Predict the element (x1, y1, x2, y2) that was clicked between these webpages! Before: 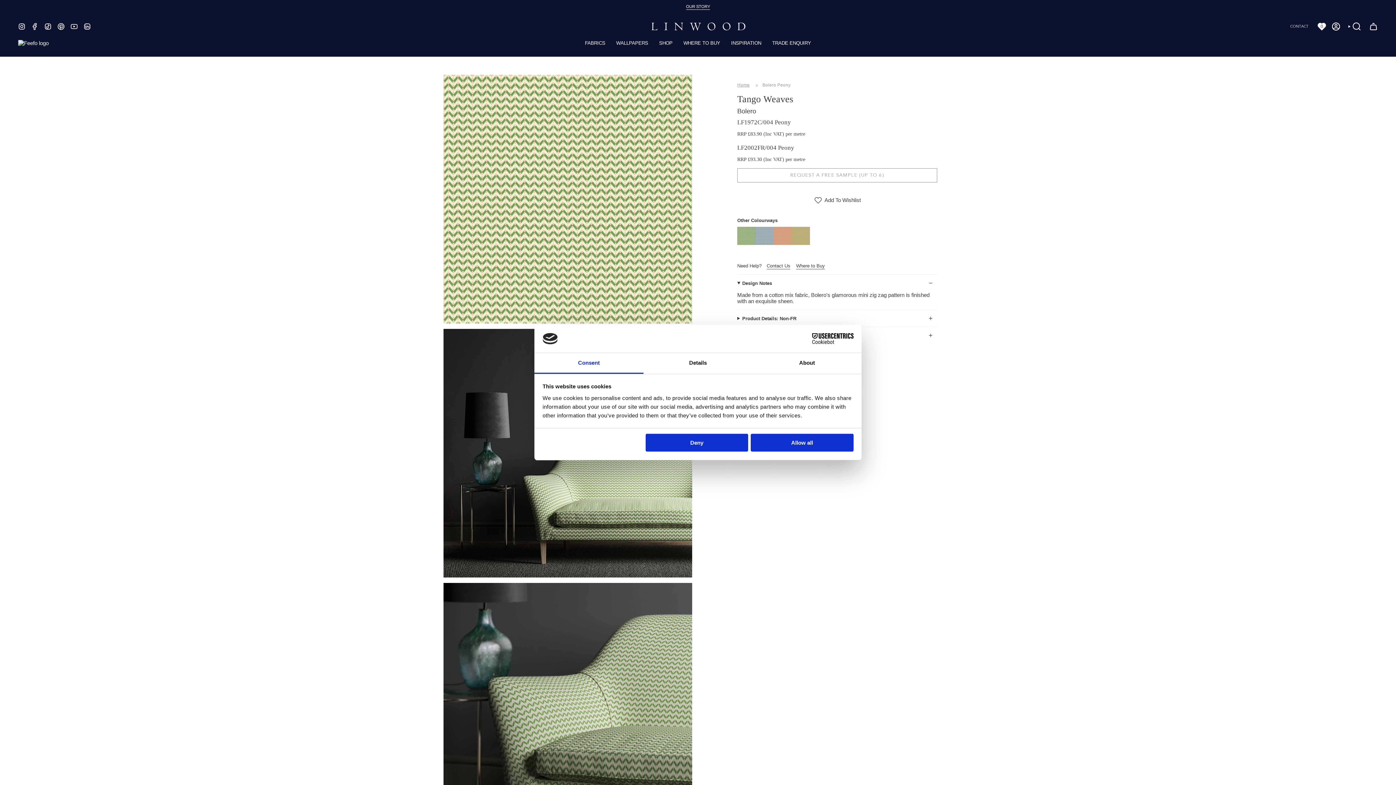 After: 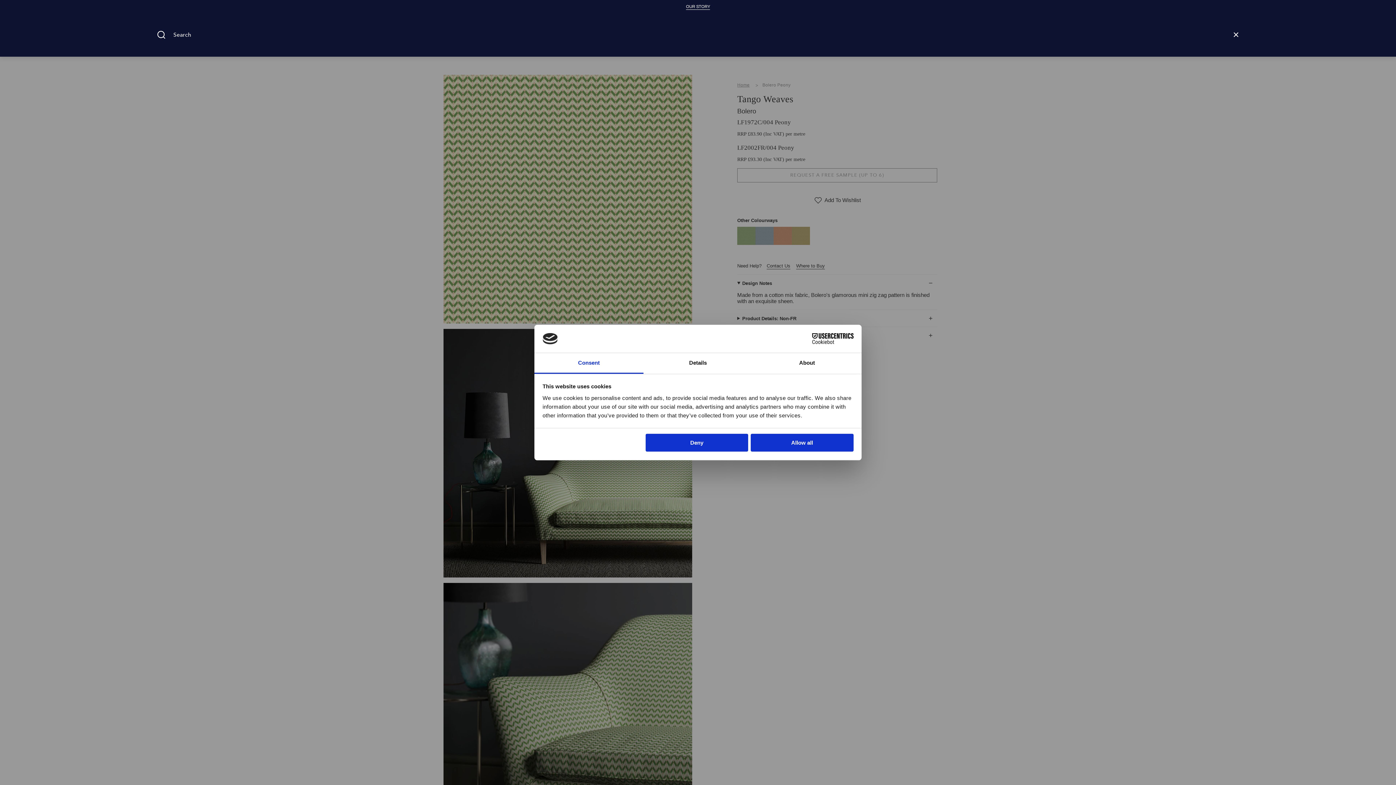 Action: bbox: (1344, 20, 1365, 32) label: SEARCH